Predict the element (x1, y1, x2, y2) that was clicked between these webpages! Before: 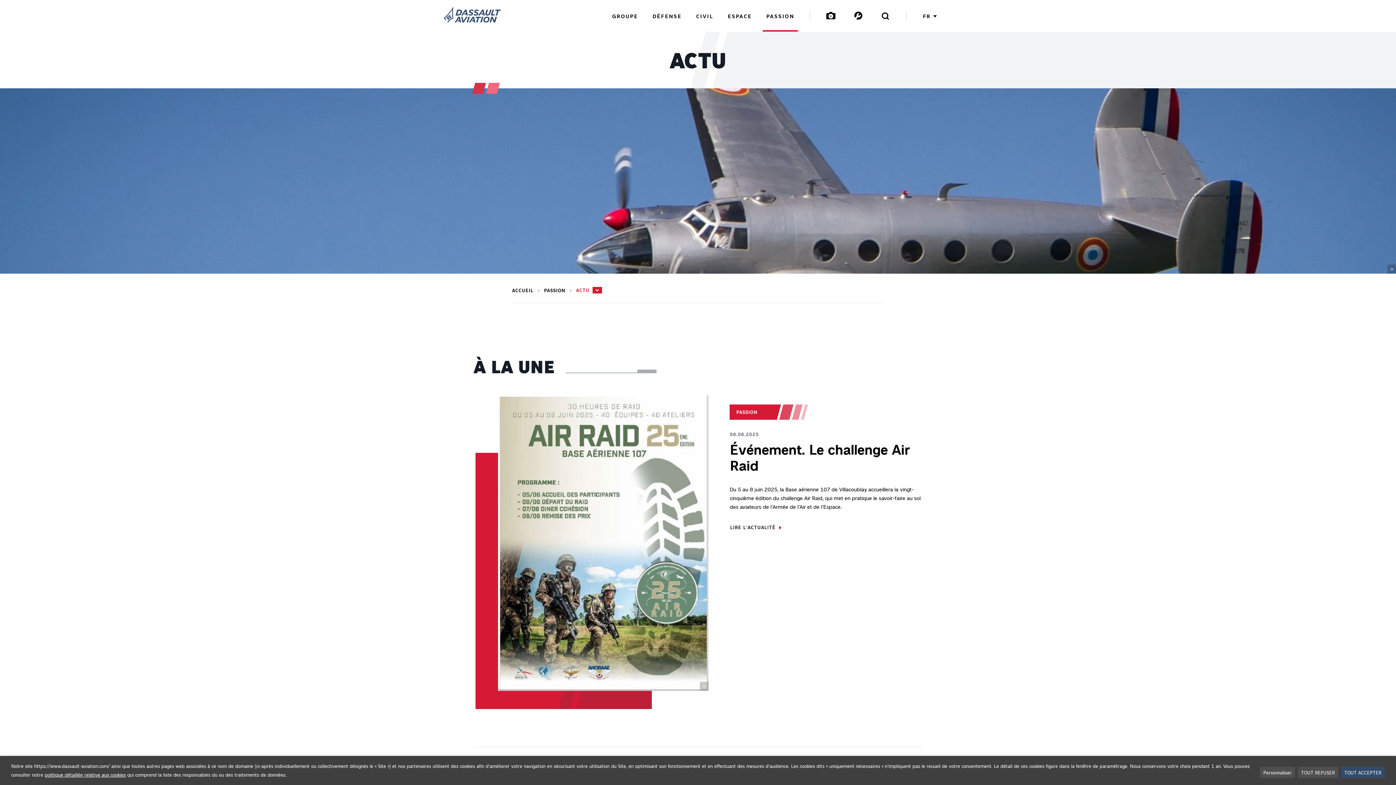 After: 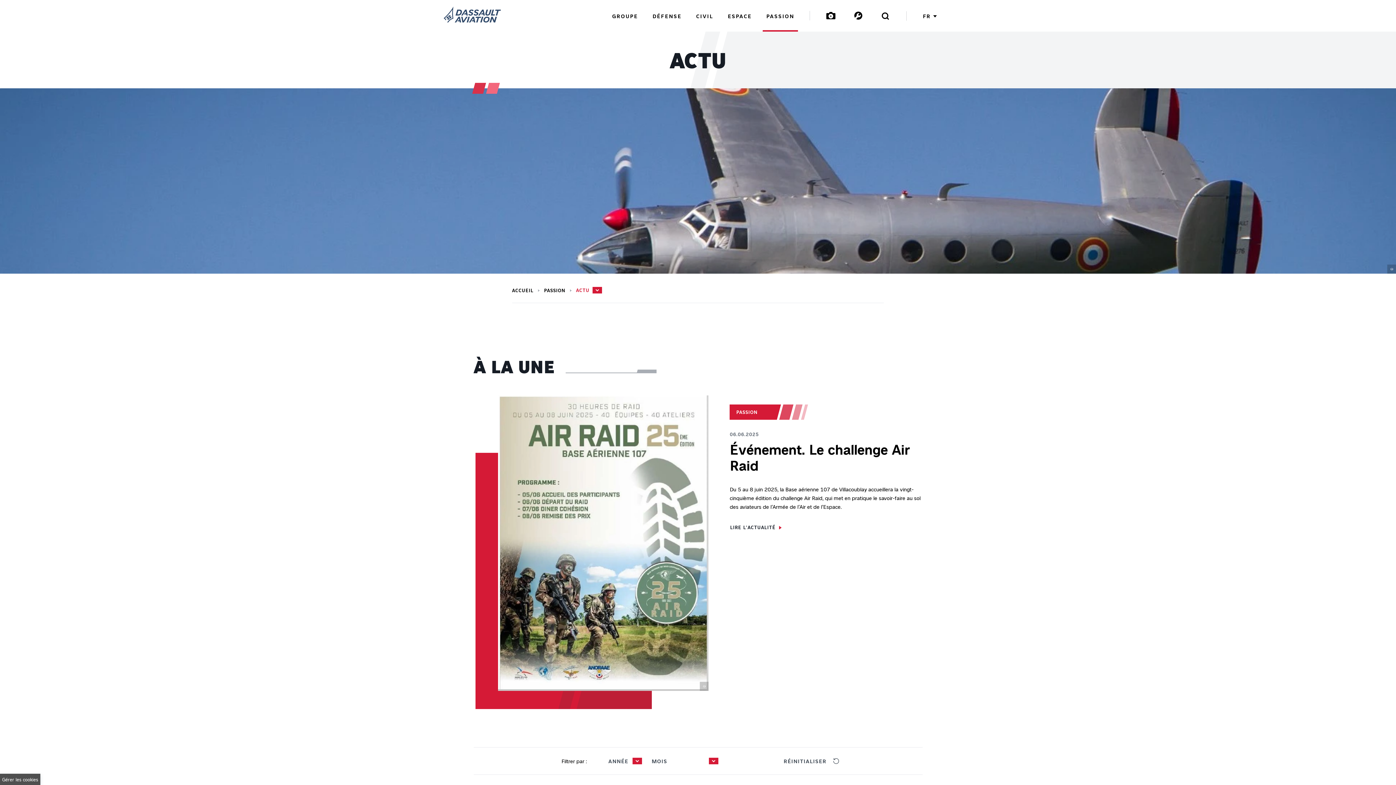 Action: bbox: (1298, 767, 1338, 778) label: TOUT REFUSER